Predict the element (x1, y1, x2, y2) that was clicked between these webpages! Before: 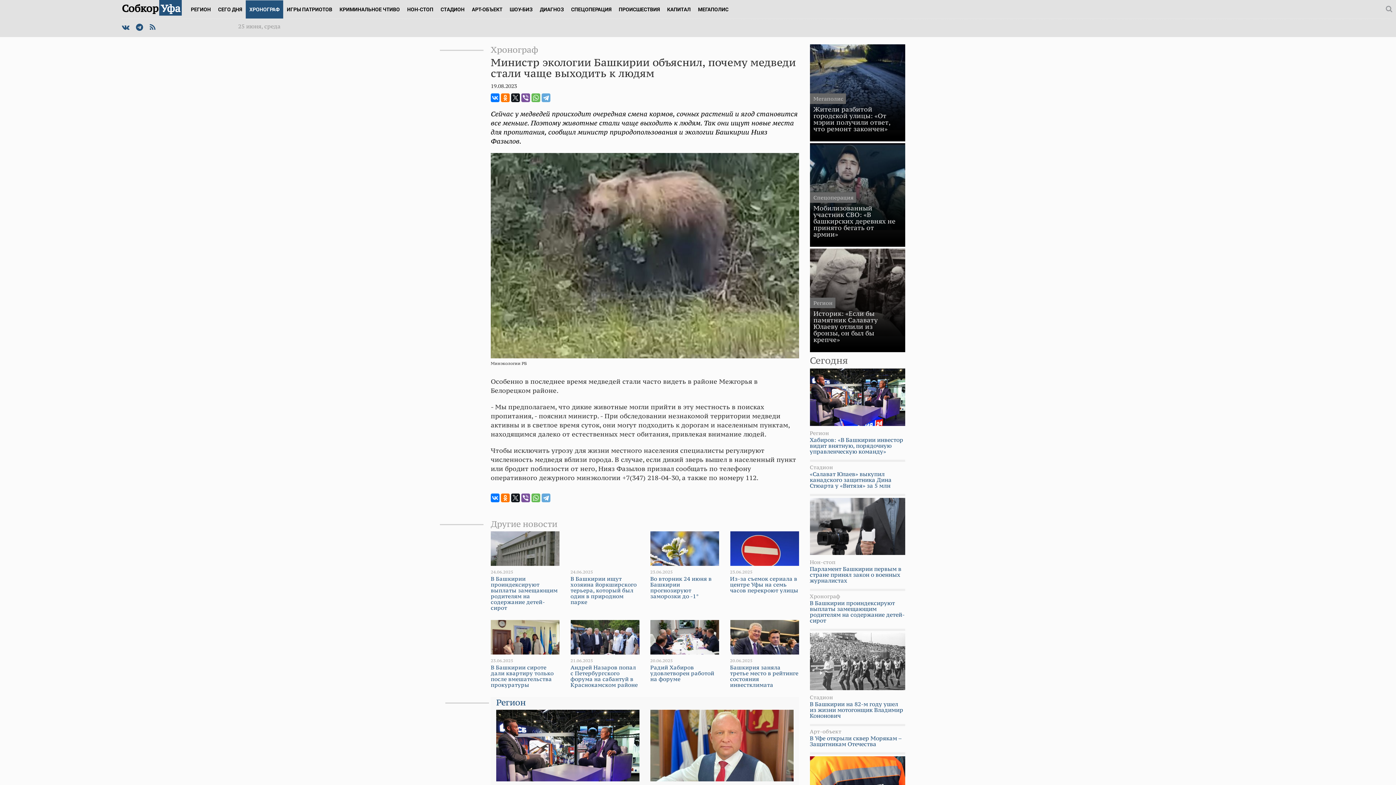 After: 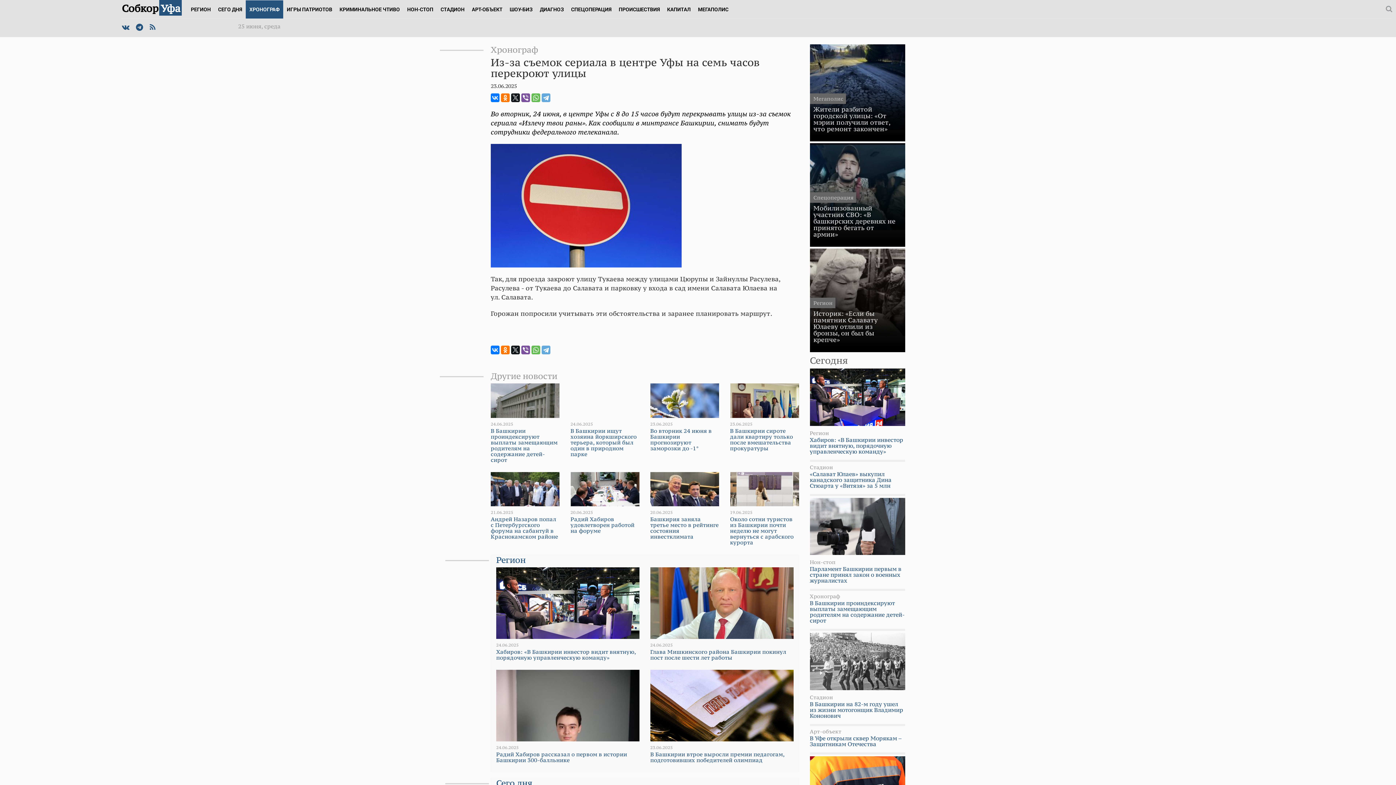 Action: bbox: (730, 531, 799, 566)